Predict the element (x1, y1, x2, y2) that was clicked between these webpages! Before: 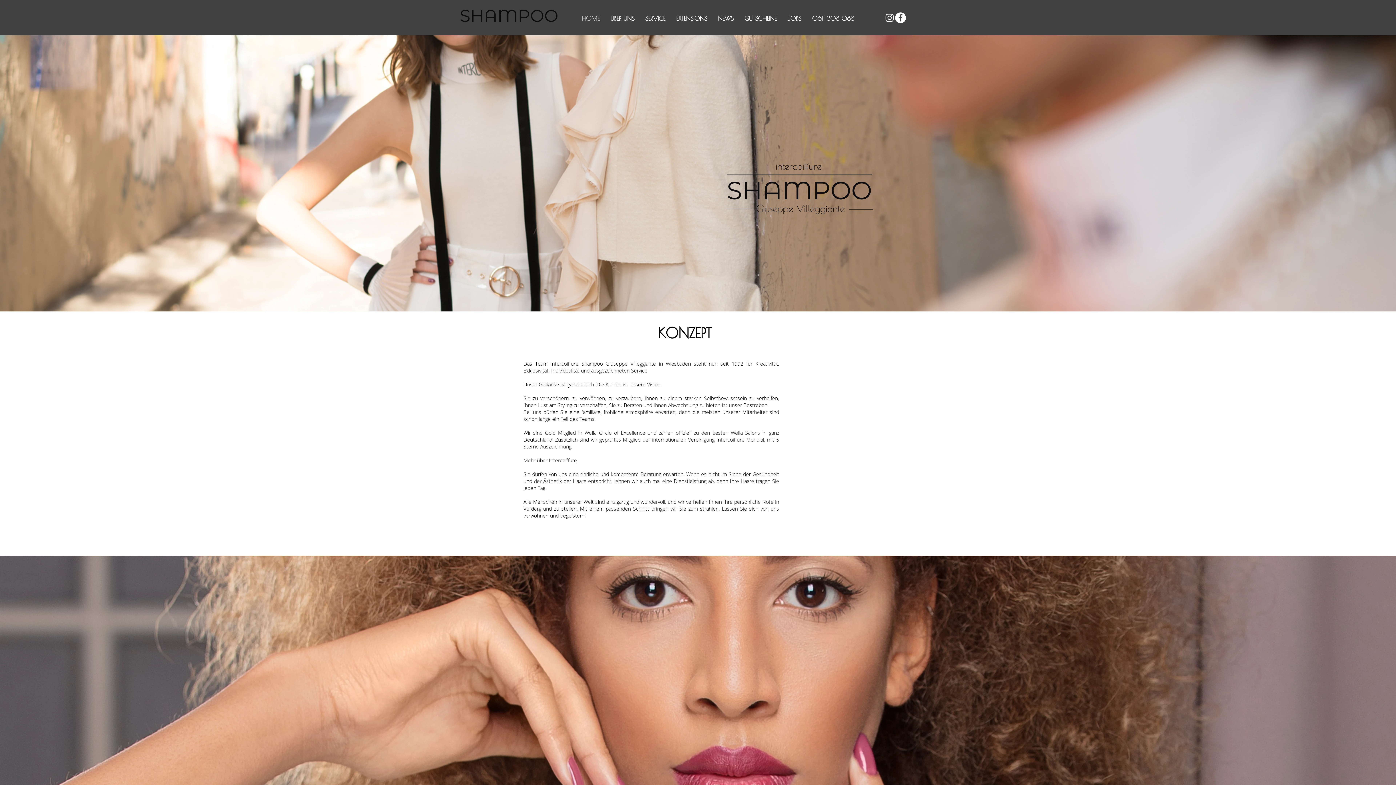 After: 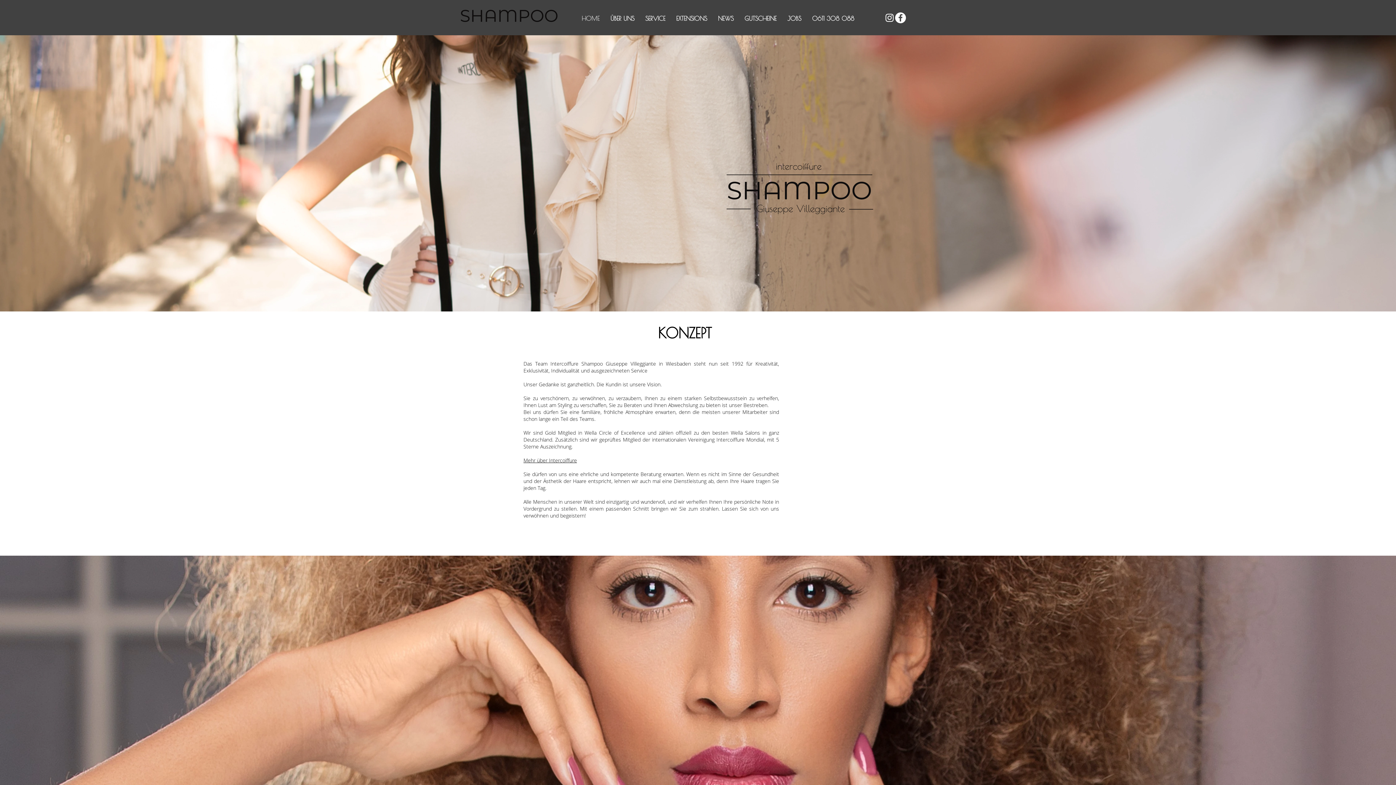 Action: label: HOME bbox: (576, 7, 605, 29)